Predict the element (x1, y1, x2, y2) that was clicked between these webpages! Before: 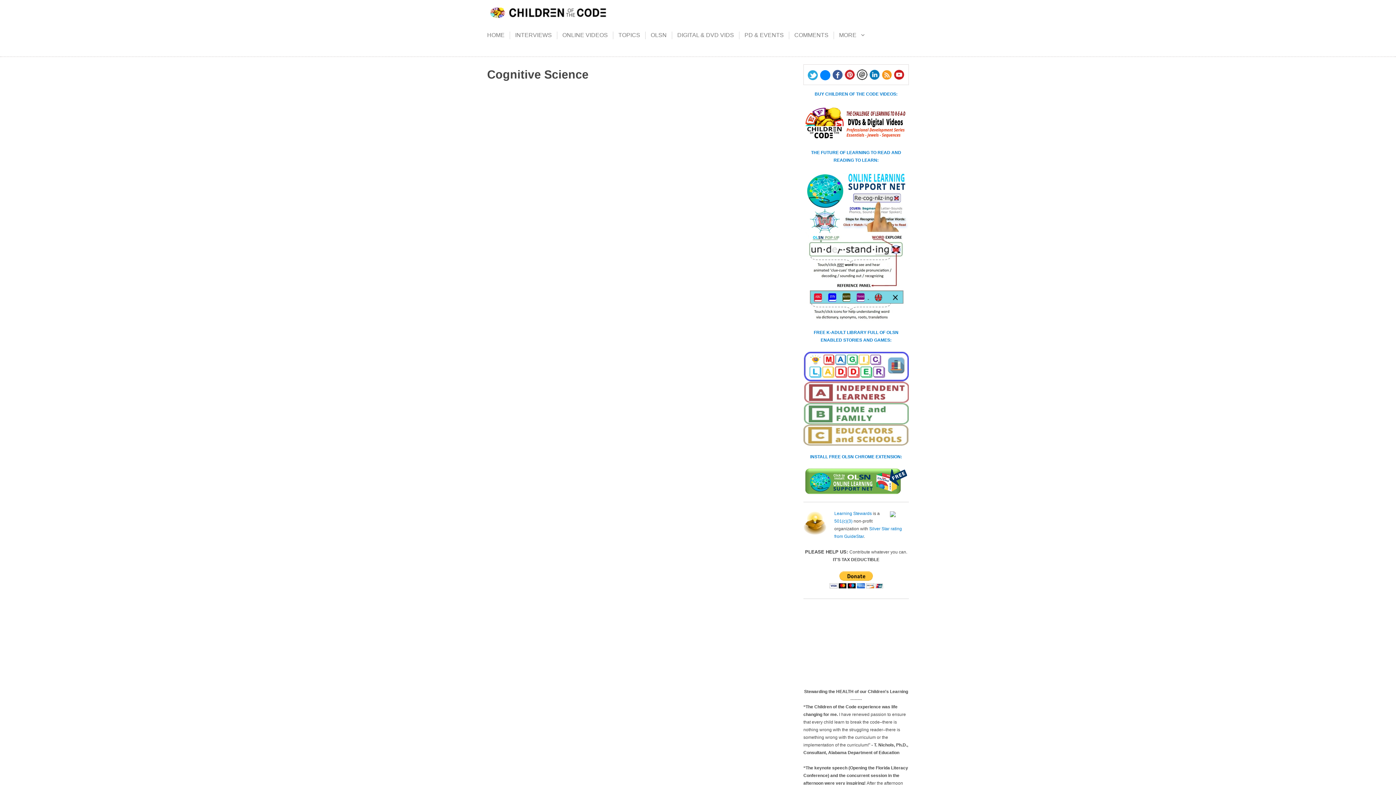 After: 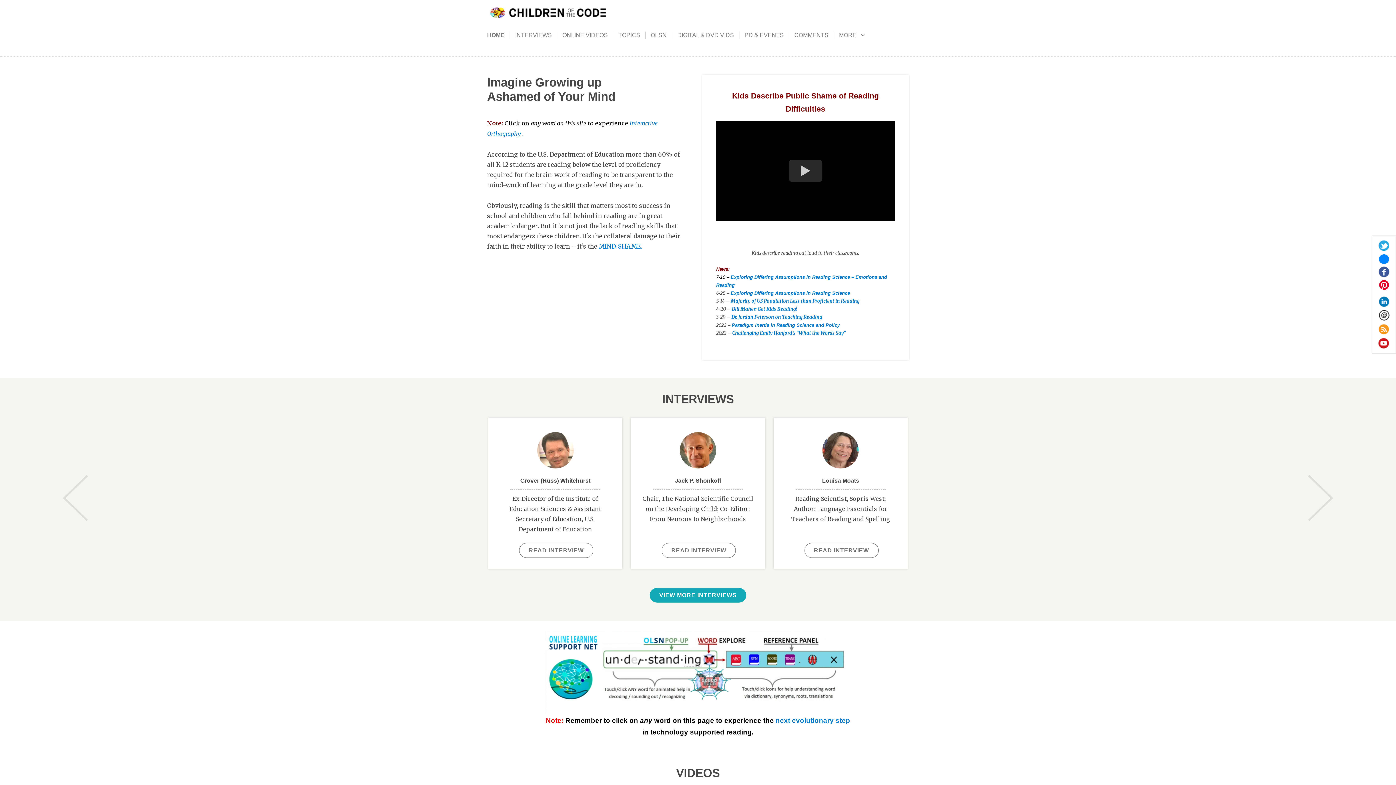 Action: bbox: (482, 31, 509, 39) label: HOME